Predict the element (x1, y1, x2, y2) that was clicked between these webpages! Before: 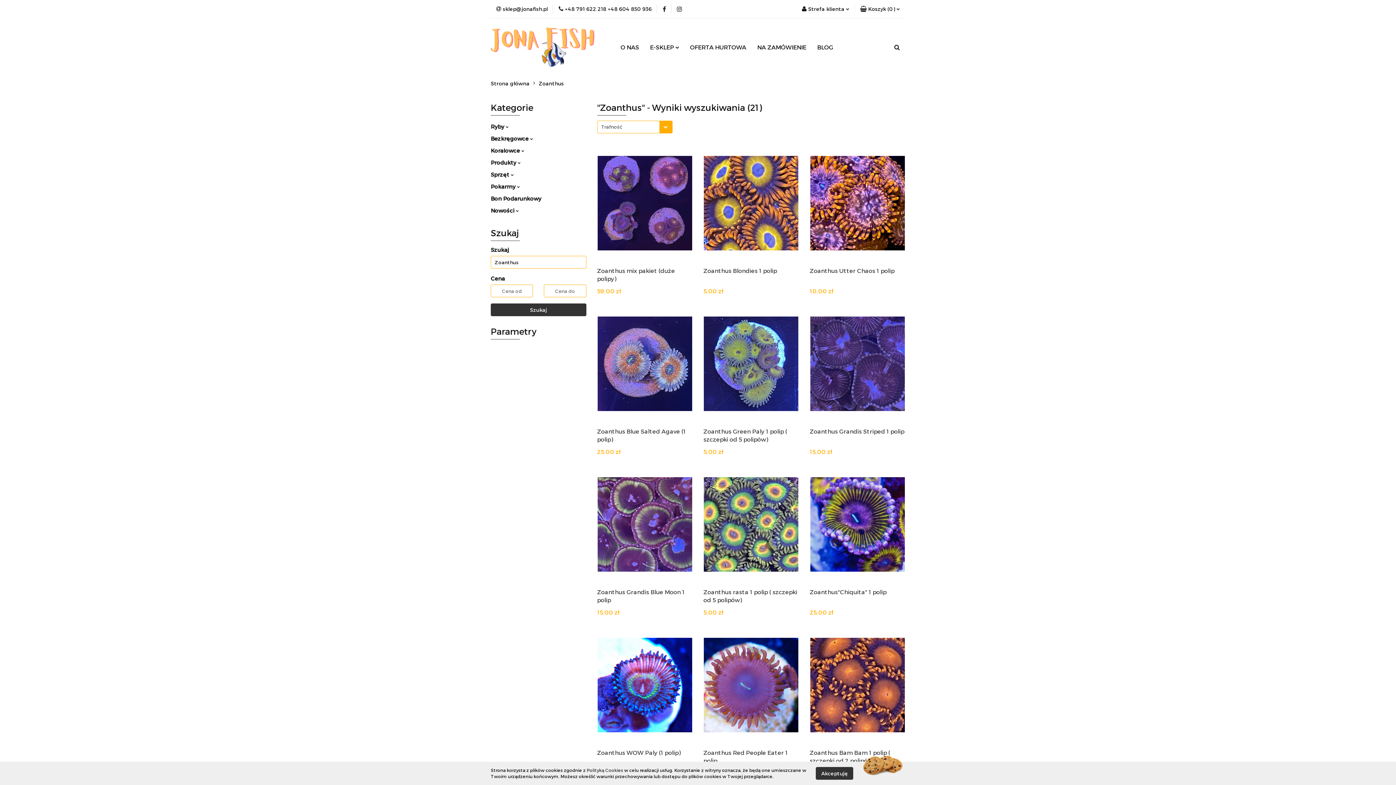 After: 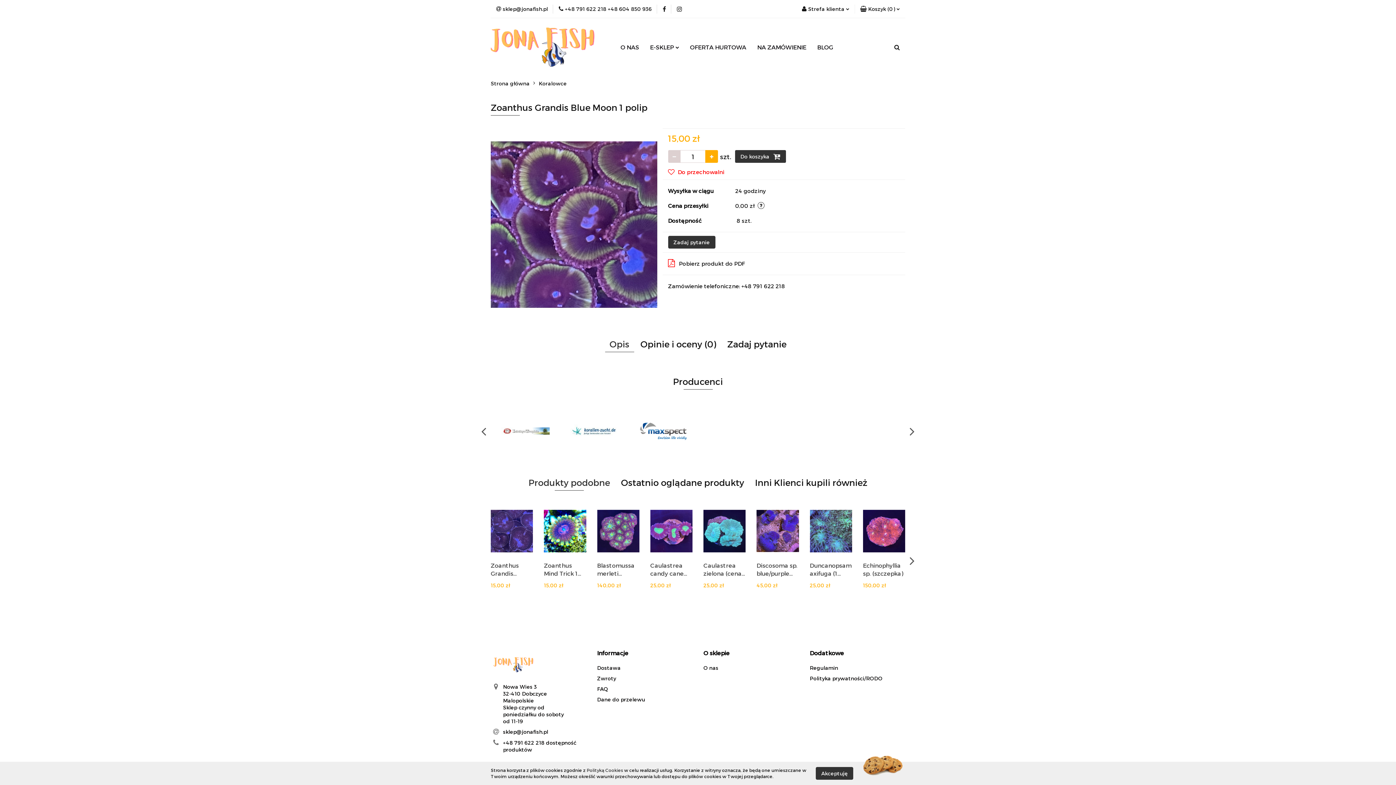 Action: bbox: (597, 588, 692, 604) label: Zoanthus Grandis Blue Moon 1 polip